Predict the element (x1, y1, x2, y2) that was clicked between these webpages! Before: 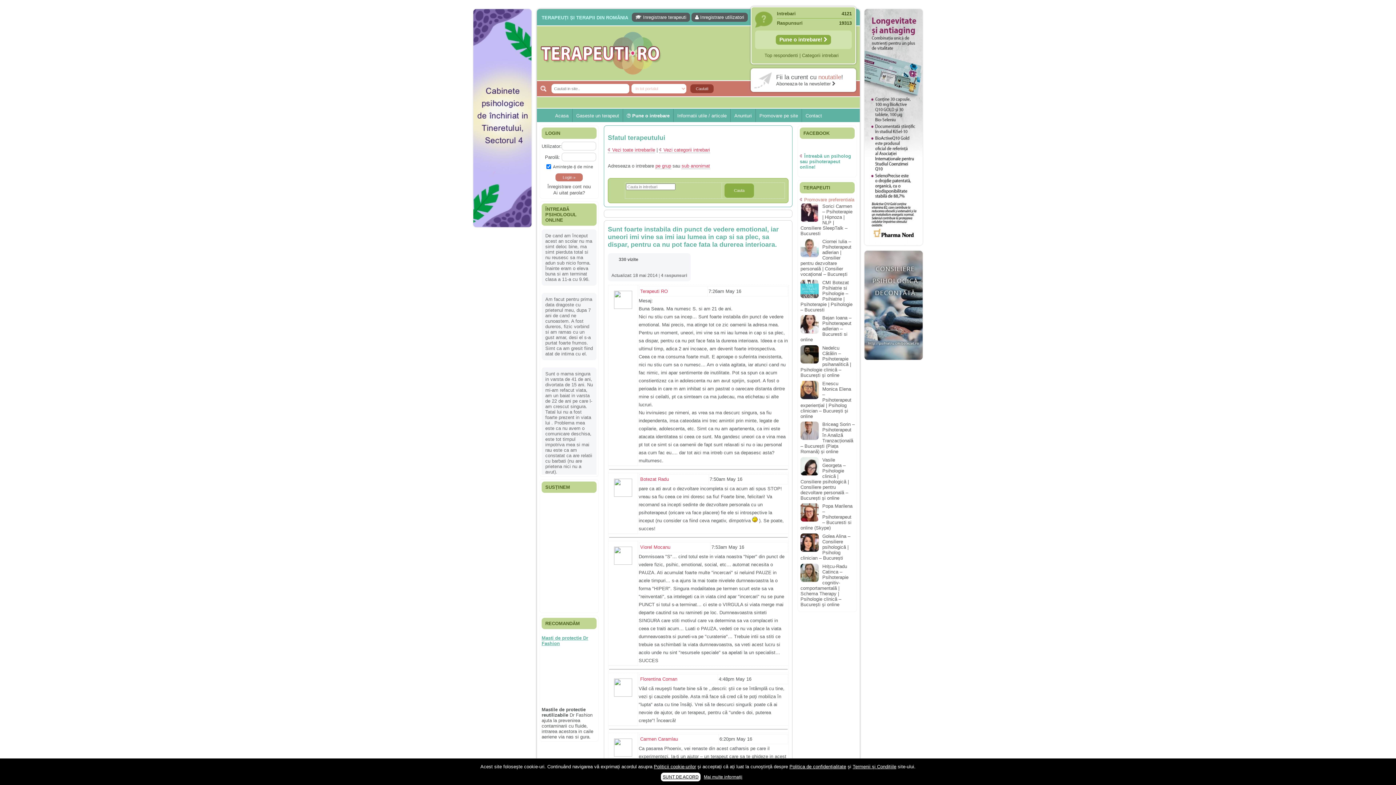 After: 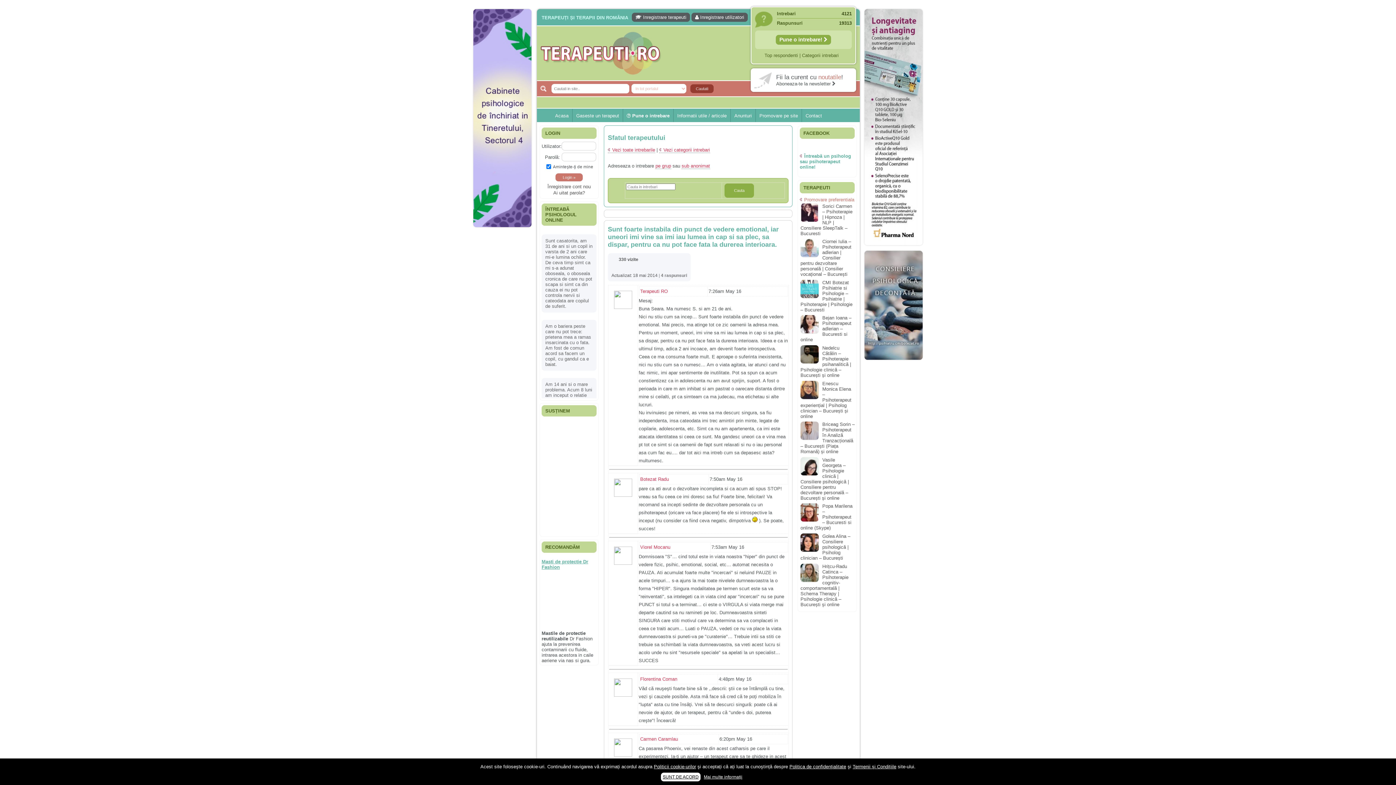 Action: bbox: (864, 246, 922, 252)